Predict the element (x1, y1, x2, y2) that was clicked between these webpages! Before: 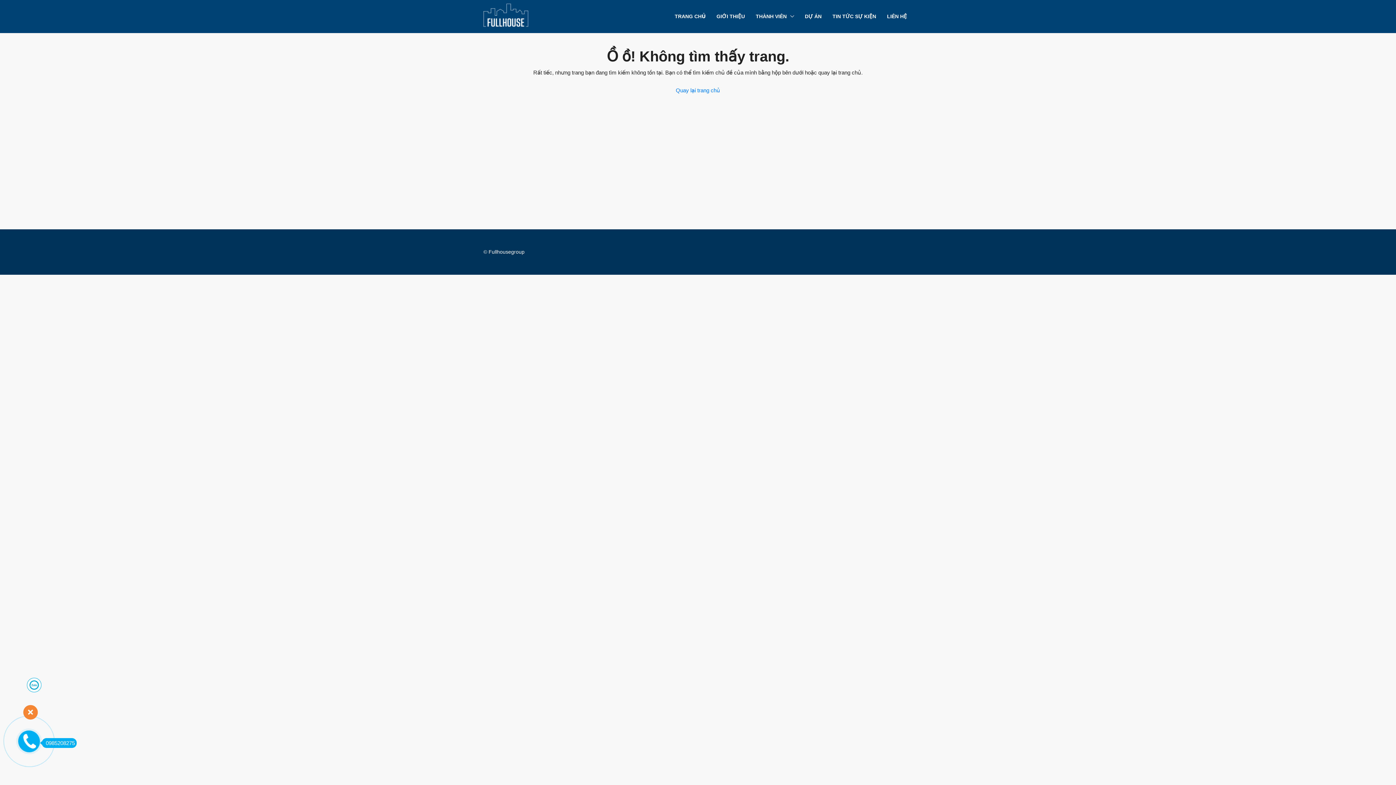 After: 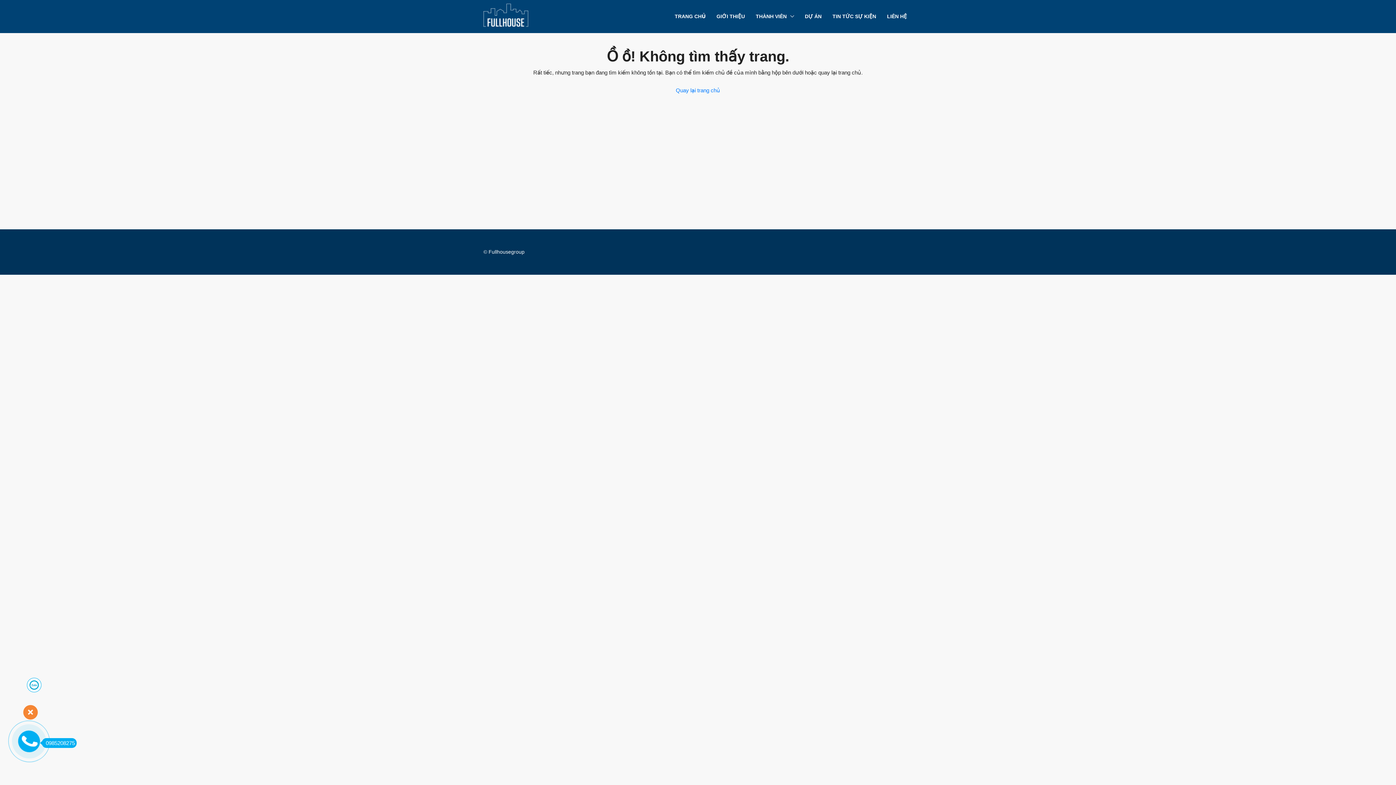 Action: bbox: (26, 678, 41, 692)